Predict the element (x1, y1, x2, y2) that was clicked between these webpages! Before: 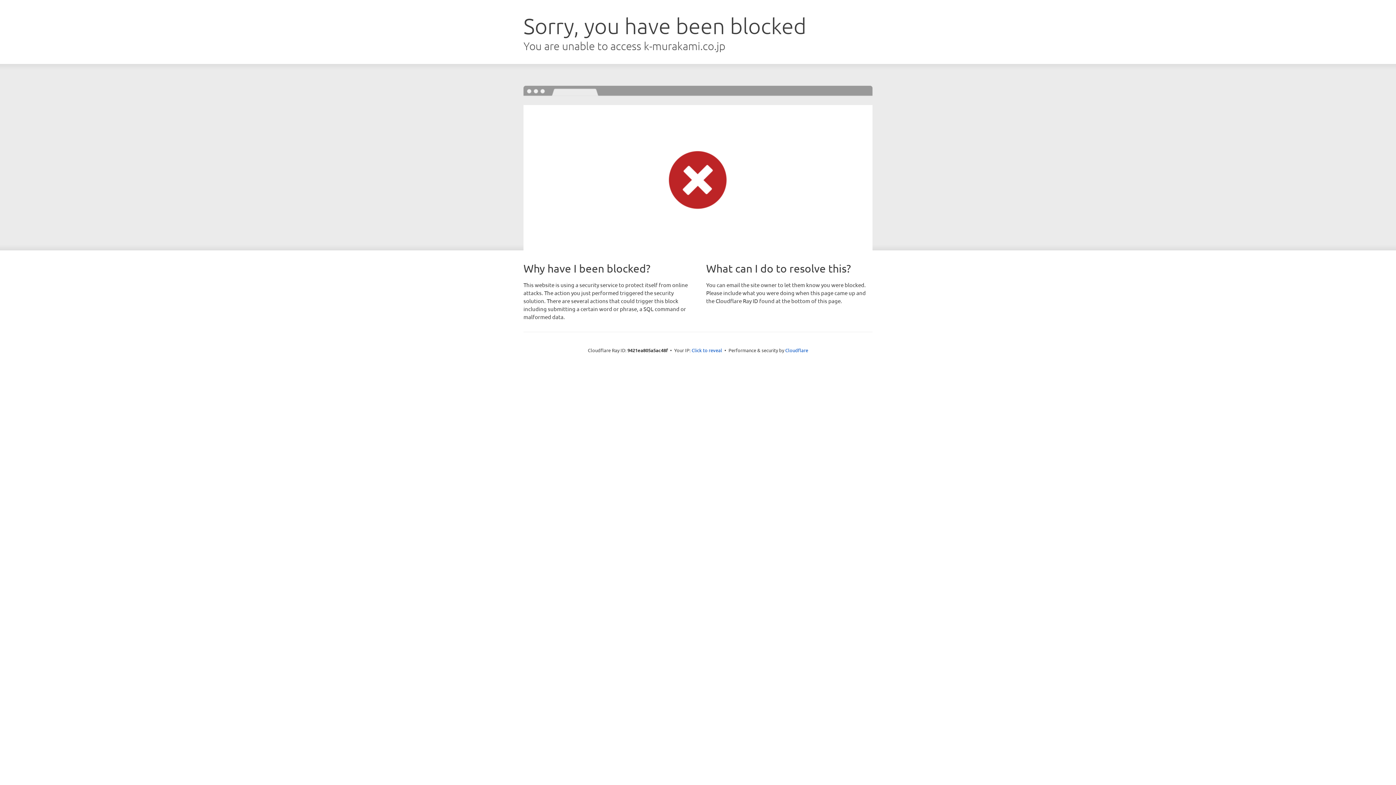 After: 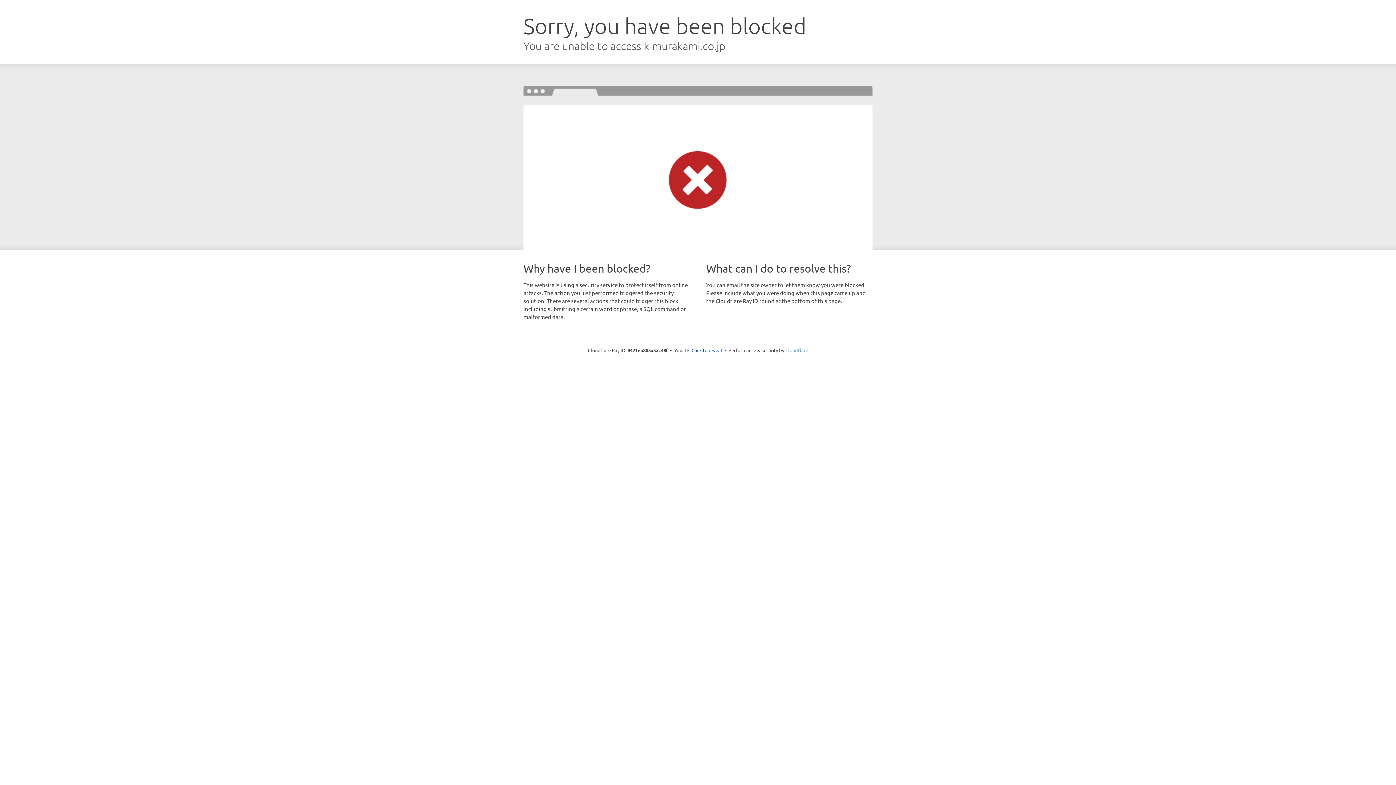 Action: bbox: (785, 347, 808, 353) label: Cloudflare